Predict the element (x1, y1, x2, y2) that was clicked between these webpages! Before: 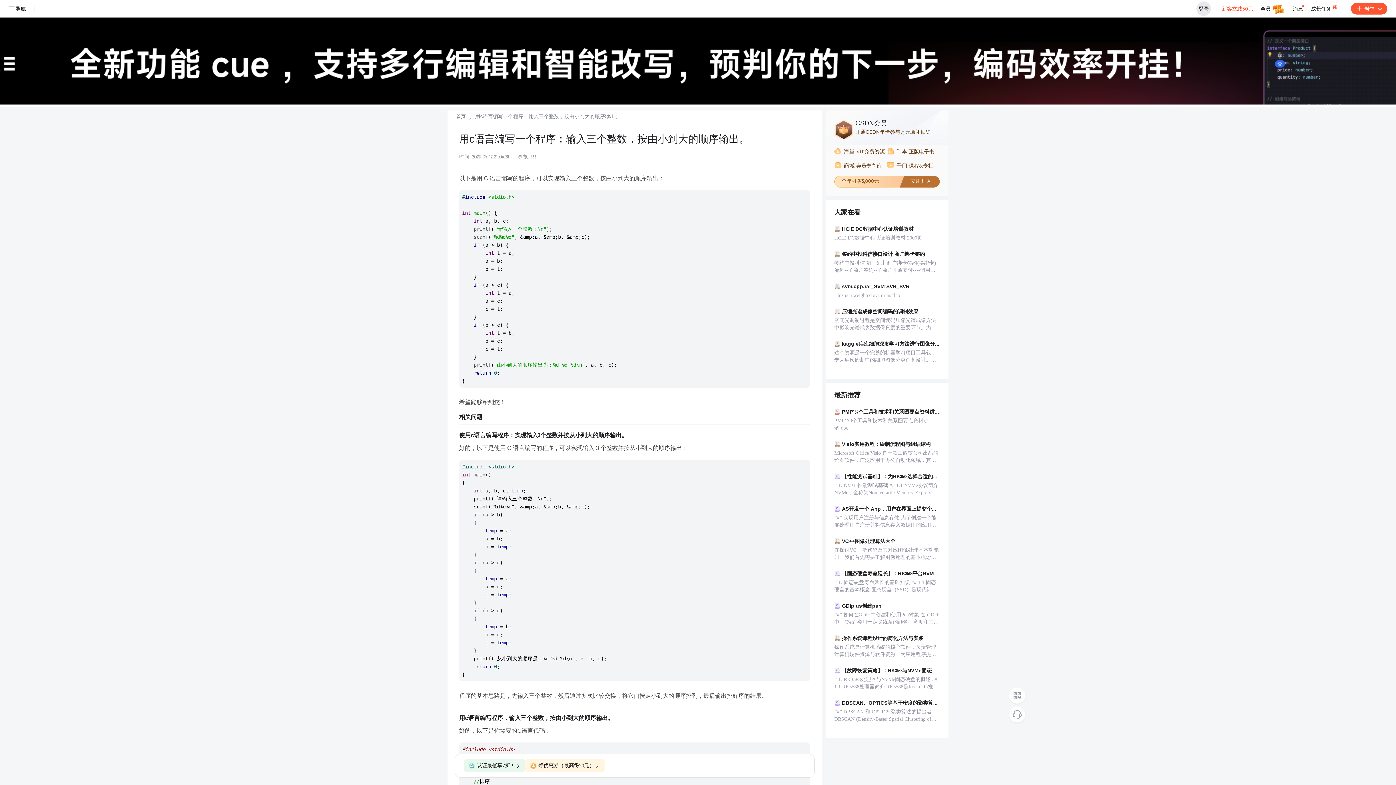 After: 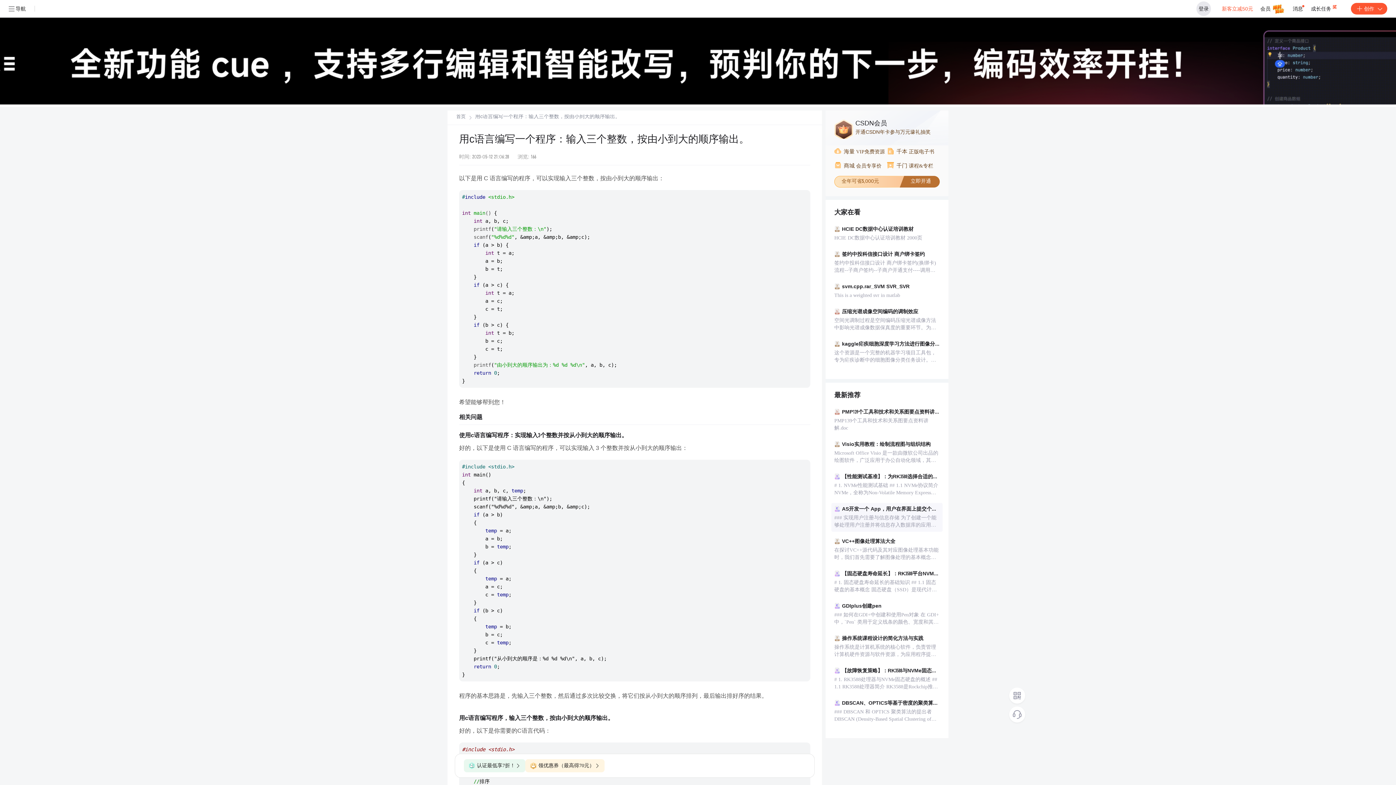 Action: label: AS开发一个 App，用户在界面上提交个人信息后完成注册，注册信息存入数 据库；用户可以在界面上输入查询条件，查询数据库中满足给定条件的所有数 据记录。这些数据记录应能够完整地显示在界面上（或支持滚动查看），如果 查询不到满足条件的记录，则在界面上返回一个通知。
### 实现用户注册与信息存储 为了创建一个能够处理用户注册并将信息存入数据库的应用程序，可以采用SQLite作为本地数据库解决方案。SQLite是一个轻量级的关系型数据库管理系统，在Android平台上广泛用于管理结构化数据[^4]。 #### 创建项目和设置环境 启动Android Studio之后新建一个项目，选择“Empty Activity”。完成基本配置后打开`build.gradle(Module)`文件加入必要的依赖项： ```gradle dependencies { implementation 'androidx.appcompat:appcompat:1 bbox: (831, 503, 942, 532)